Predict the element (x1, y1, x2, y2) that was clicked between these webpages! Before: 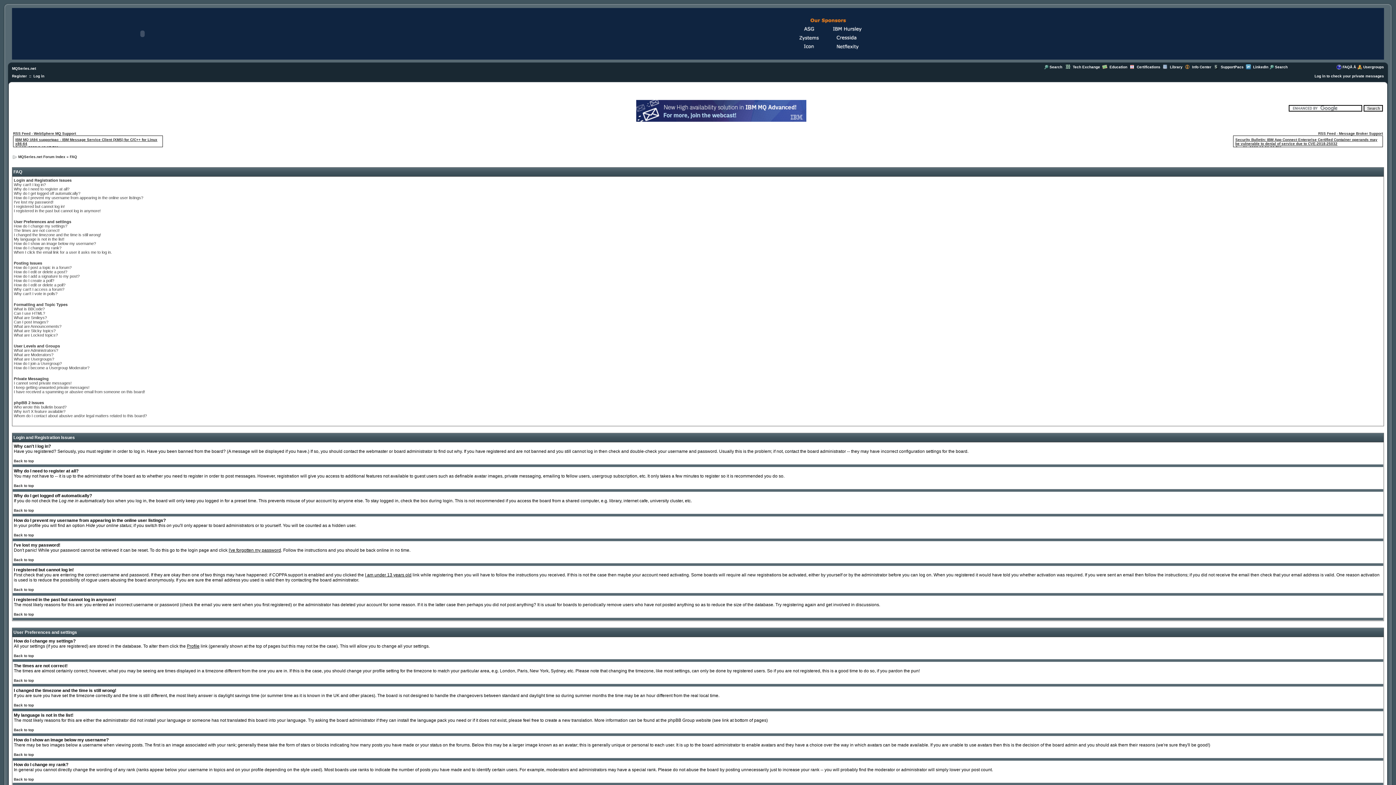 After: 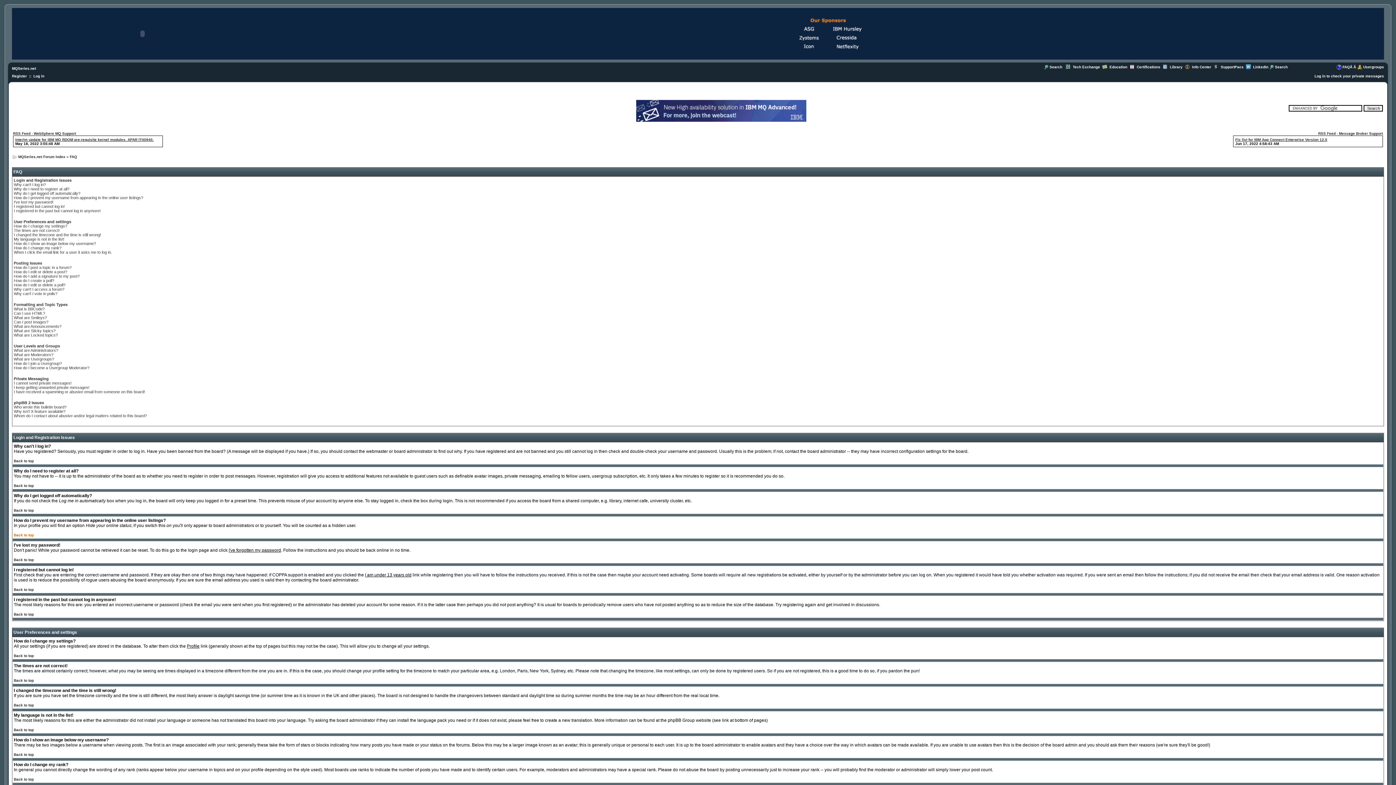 Action: bbox: (13, 533, 33, 537) label: Back to top